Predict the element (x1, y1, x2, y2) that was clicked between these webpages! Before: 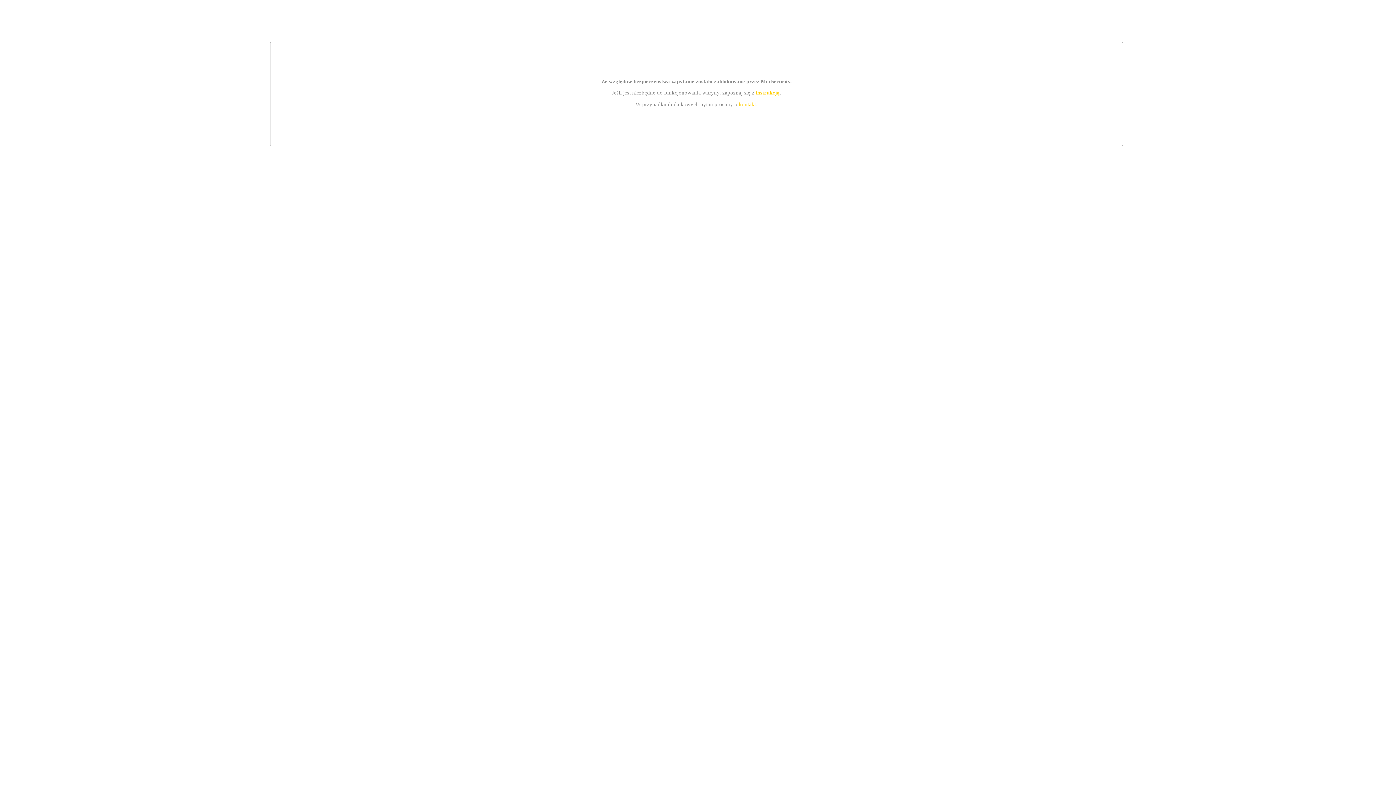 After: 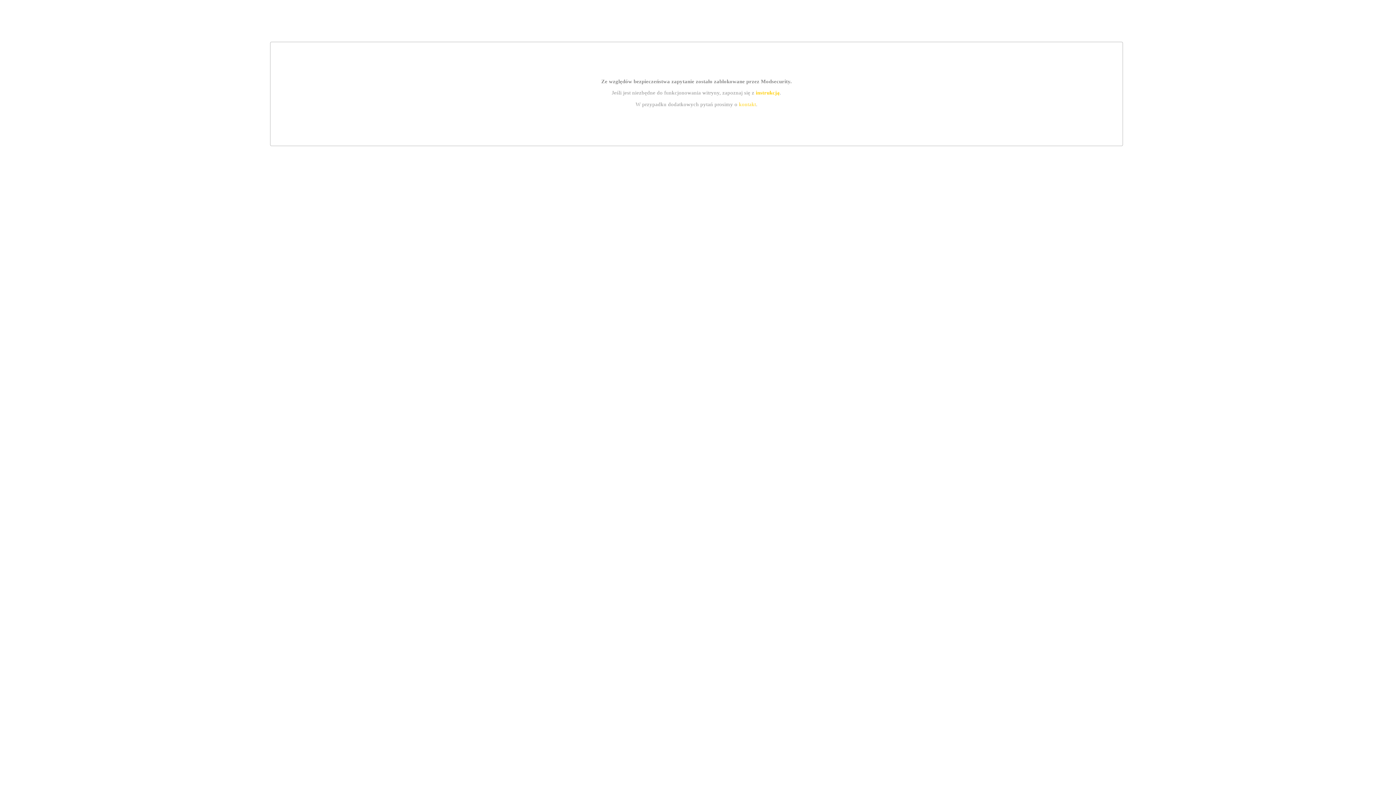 Action: label: instrukcją bbox: (755, 89, 779, 95)